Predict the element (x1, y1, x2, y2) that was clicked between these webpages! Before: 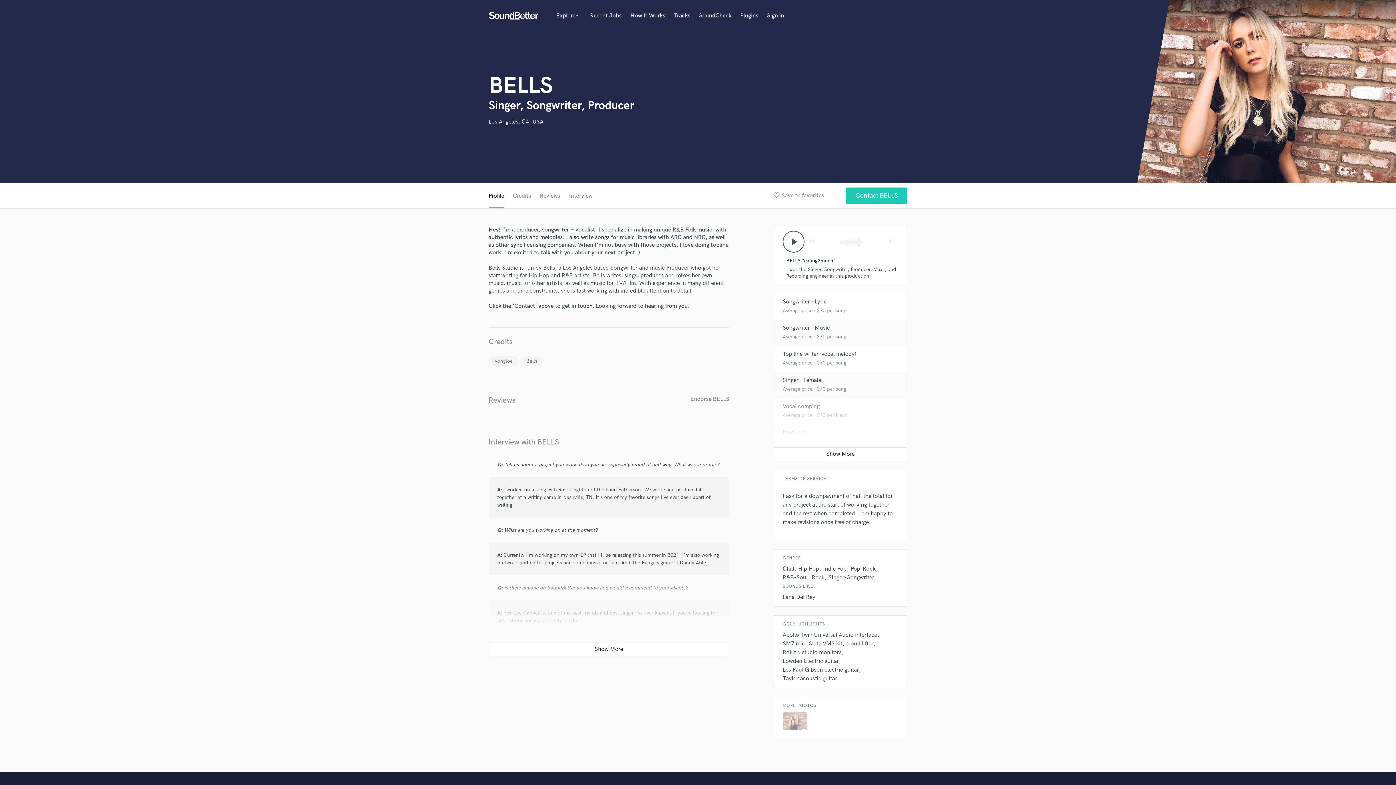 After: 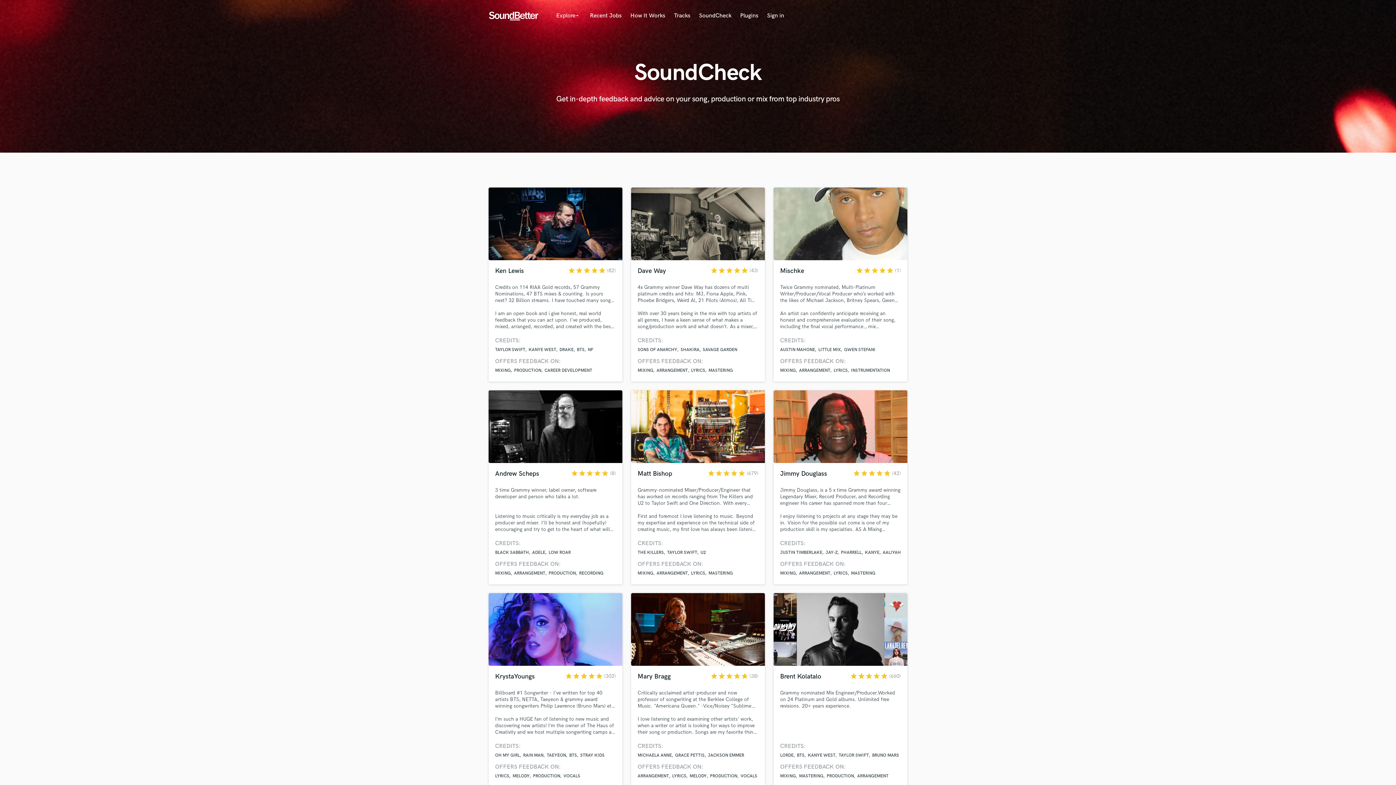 Action: label: SoundCheck bbox: (699, 12, 731, 19)